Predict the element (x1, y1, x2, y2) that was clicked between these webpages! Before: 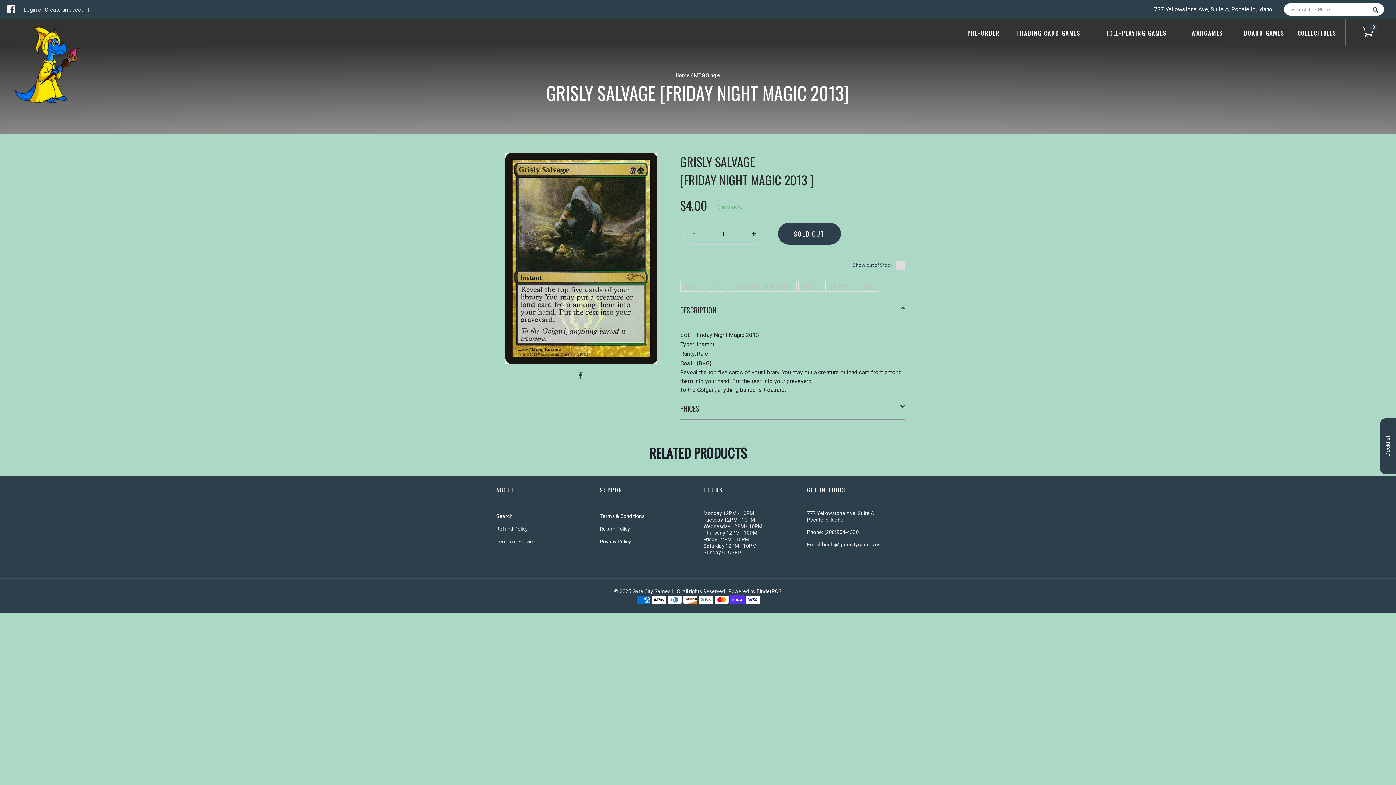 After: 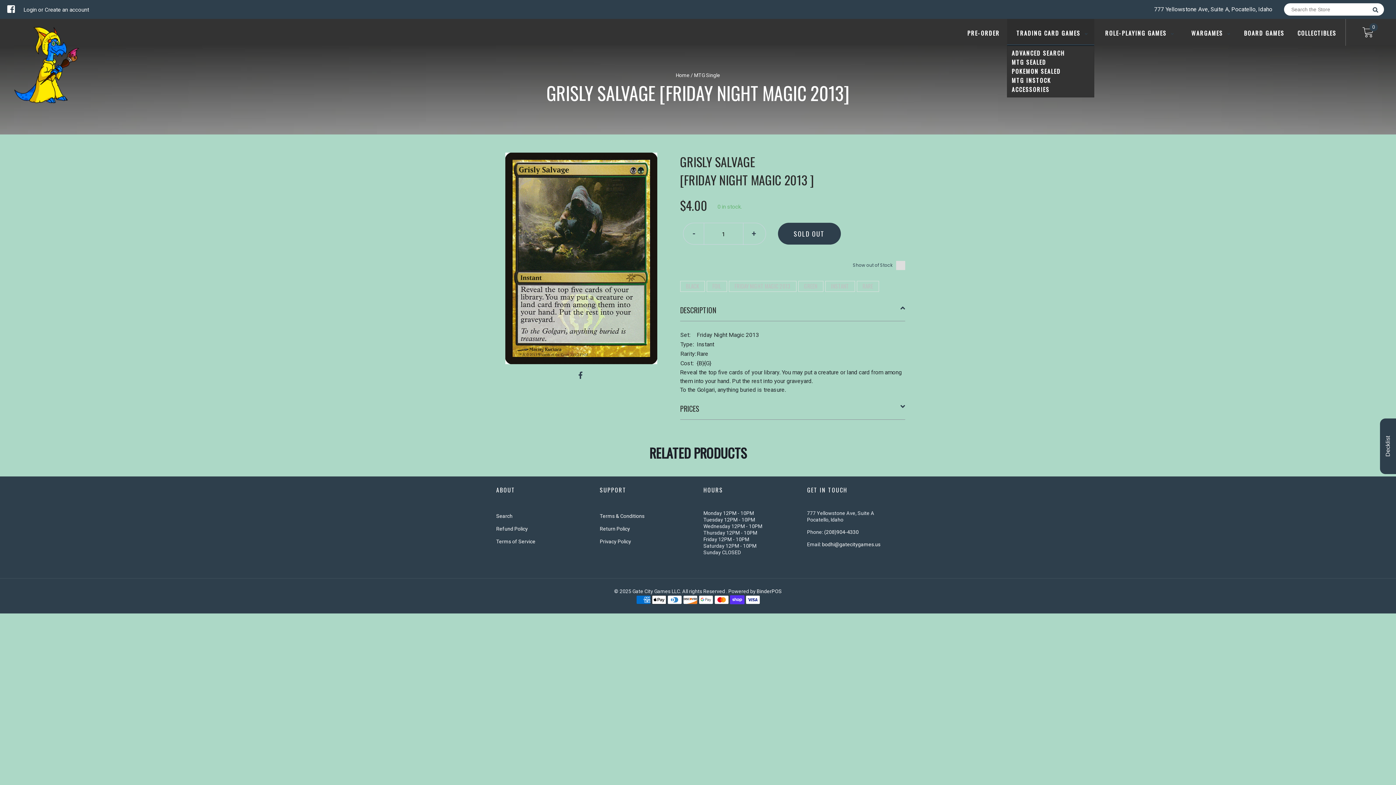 Action: label: TRADING CARD GAMES  bbox: (1010, 28, 1094, 37)